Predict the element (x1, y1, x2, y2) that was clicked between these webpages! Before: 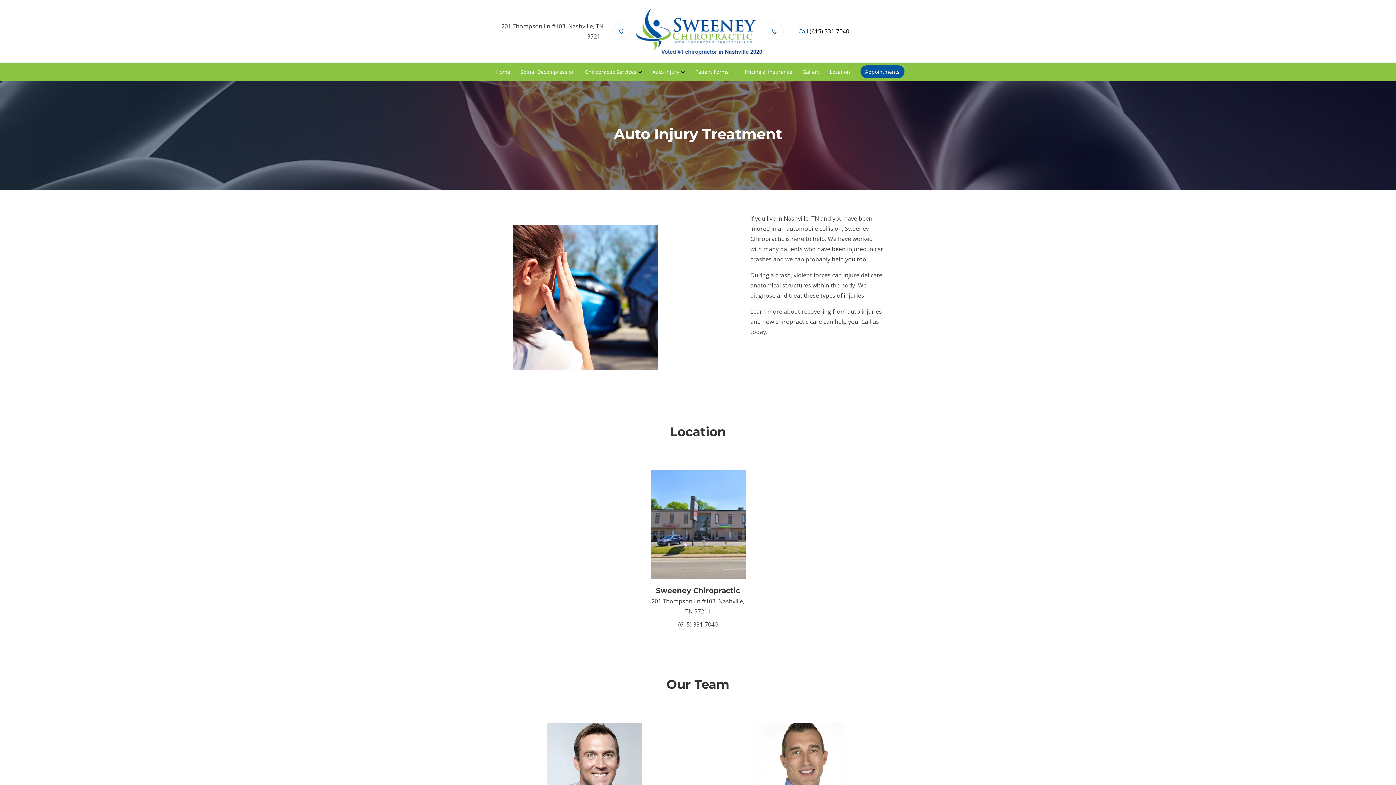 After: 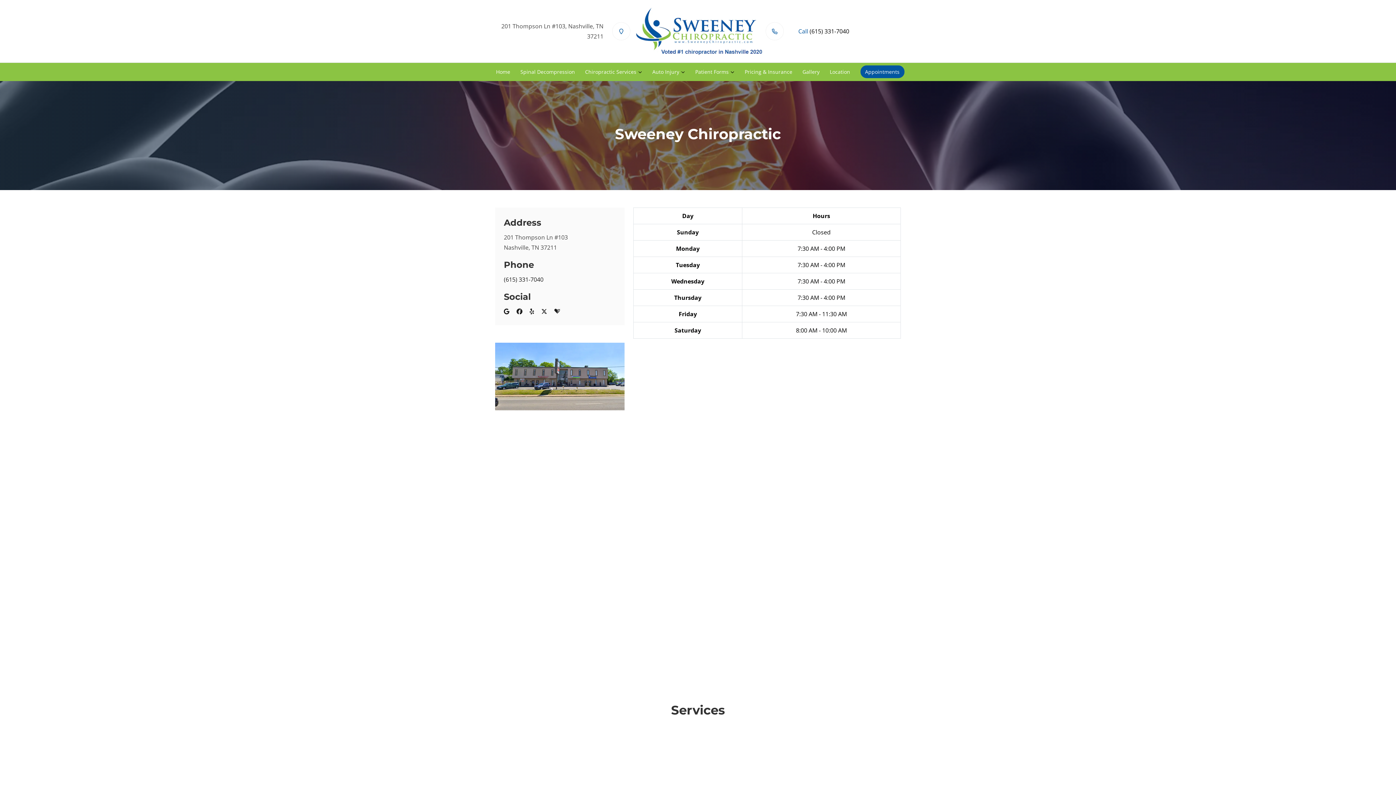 Action: label: Location bbox: (825, 65, 854, 78)